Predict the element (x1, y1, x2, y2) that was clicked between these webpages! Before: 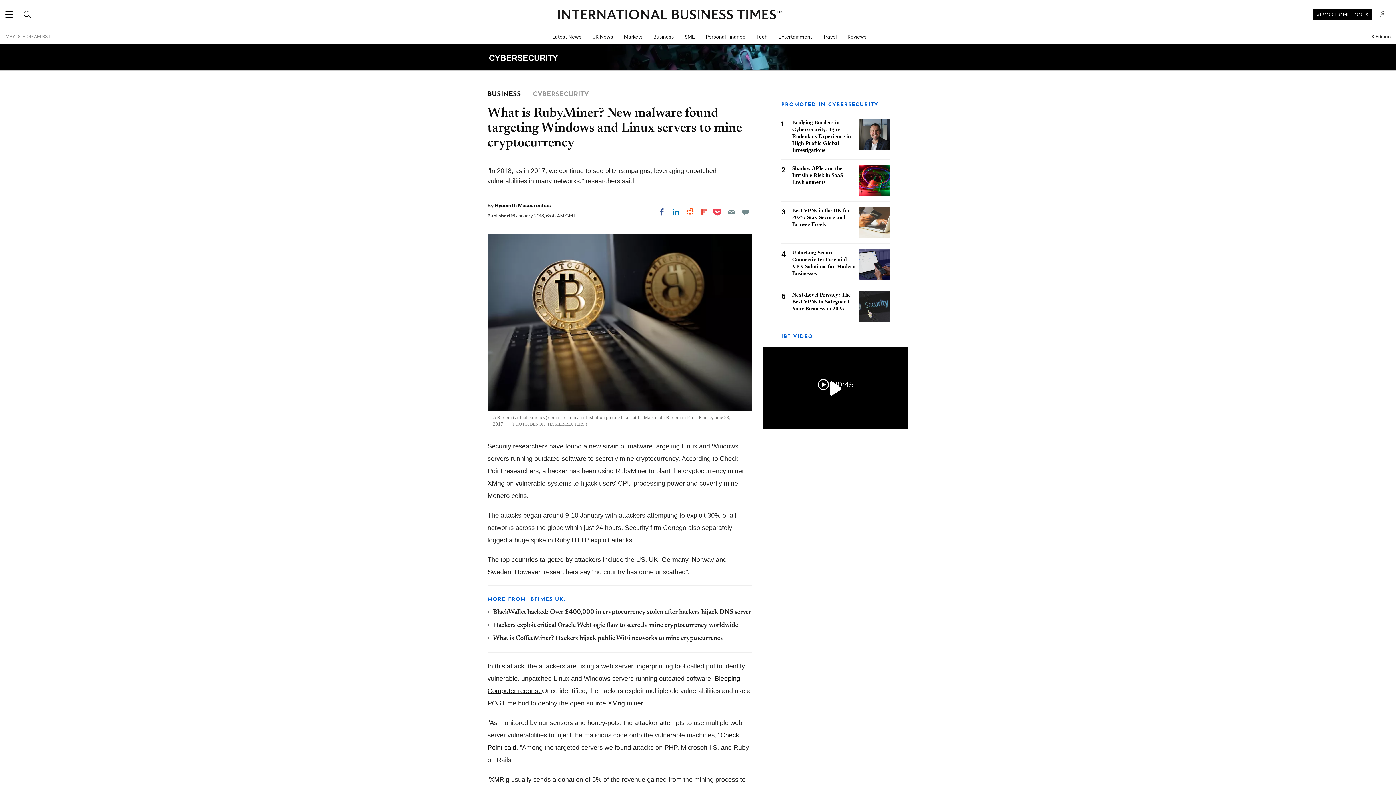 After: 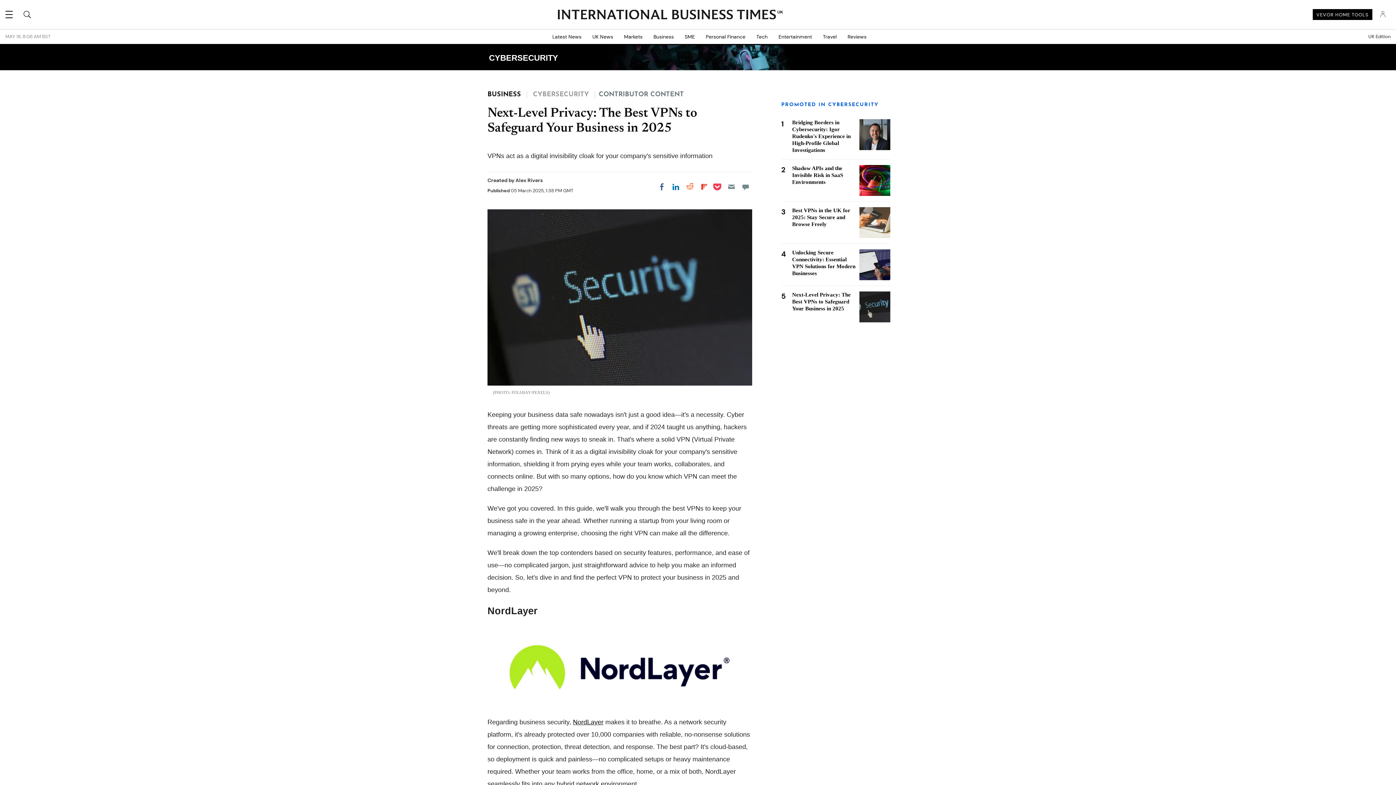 Action: bbox: (792, 292, 850, 311) label: Next-Level Privacy: The Best VPNs to Safeguard Your Business in 2025